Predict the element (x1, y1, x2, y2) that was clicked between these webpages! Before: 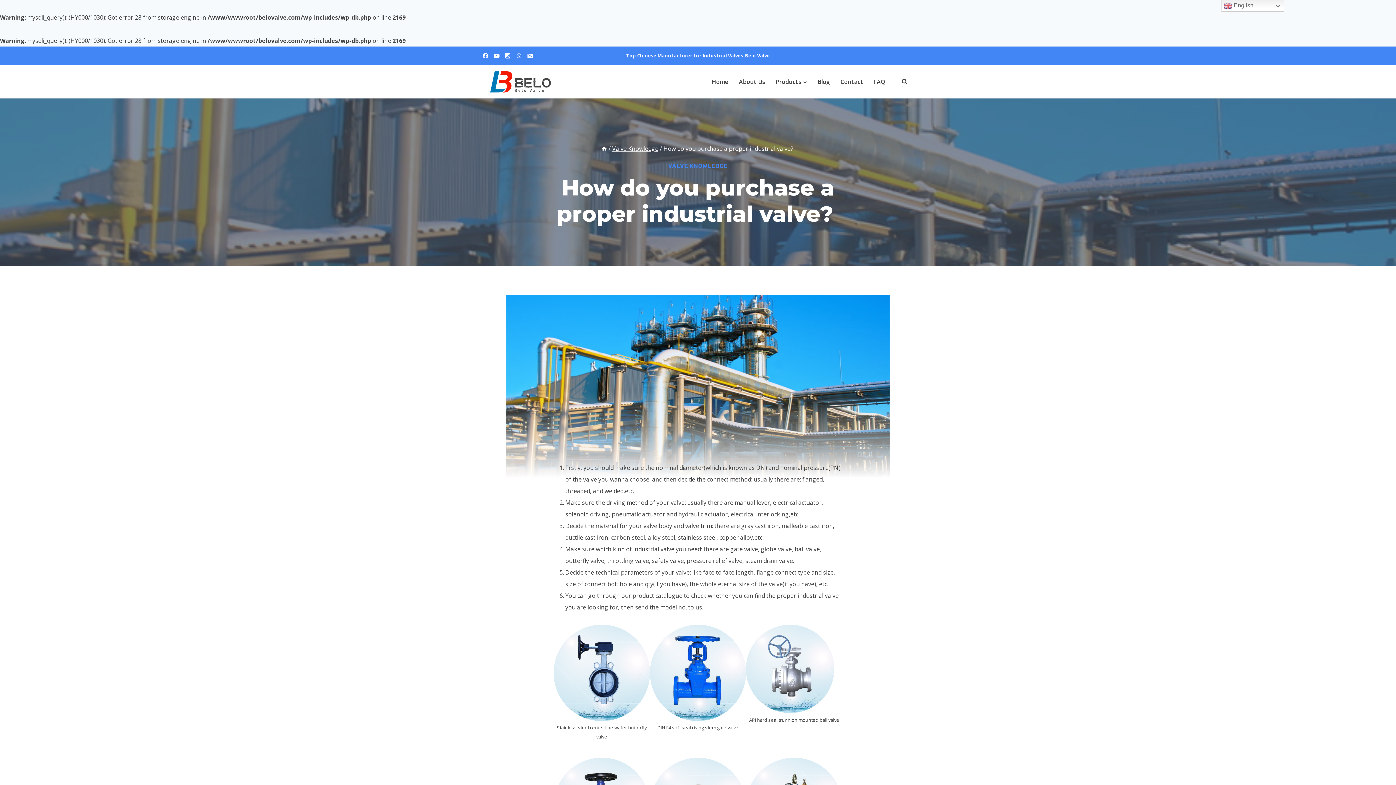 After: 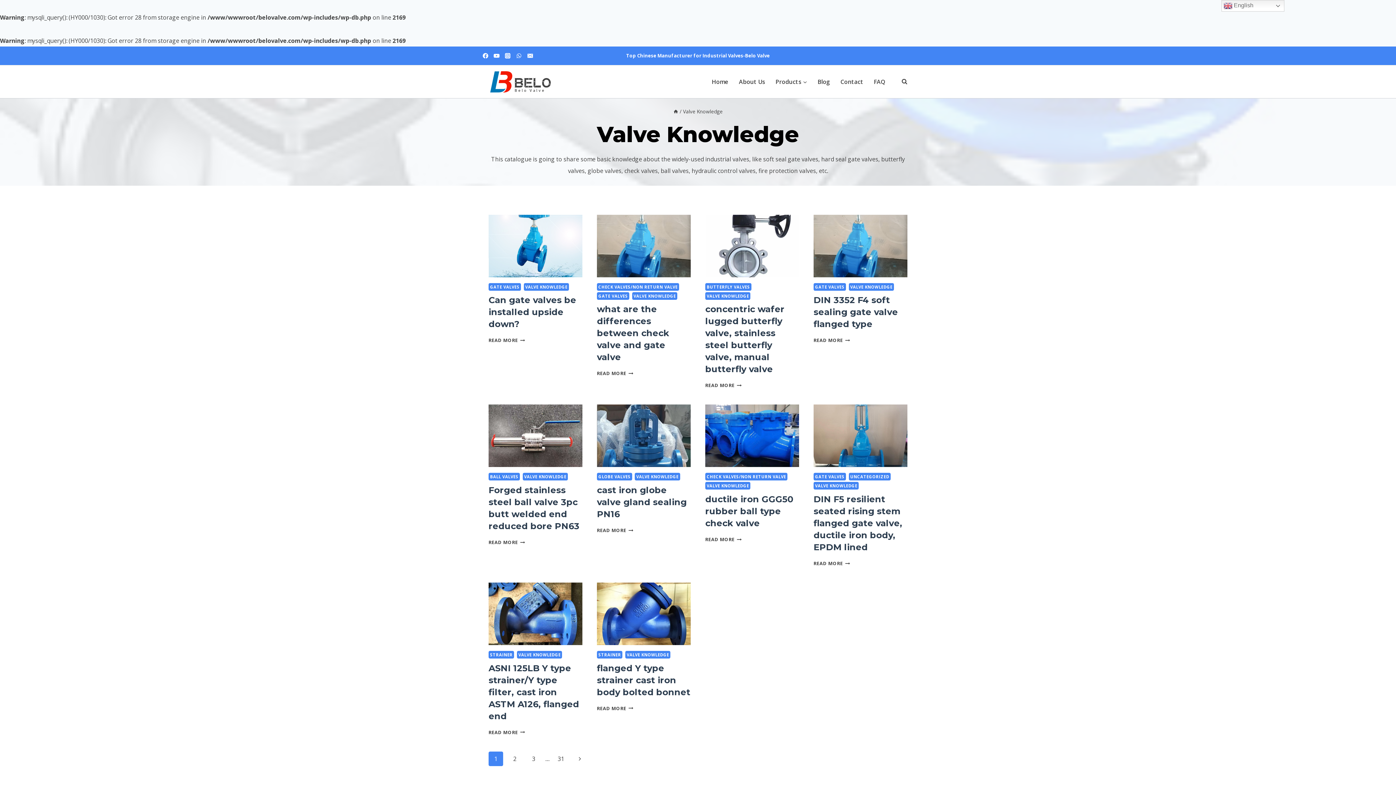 Action: label: VALVE KNOWLEDGE bbox: (668, 162, 728, 169)